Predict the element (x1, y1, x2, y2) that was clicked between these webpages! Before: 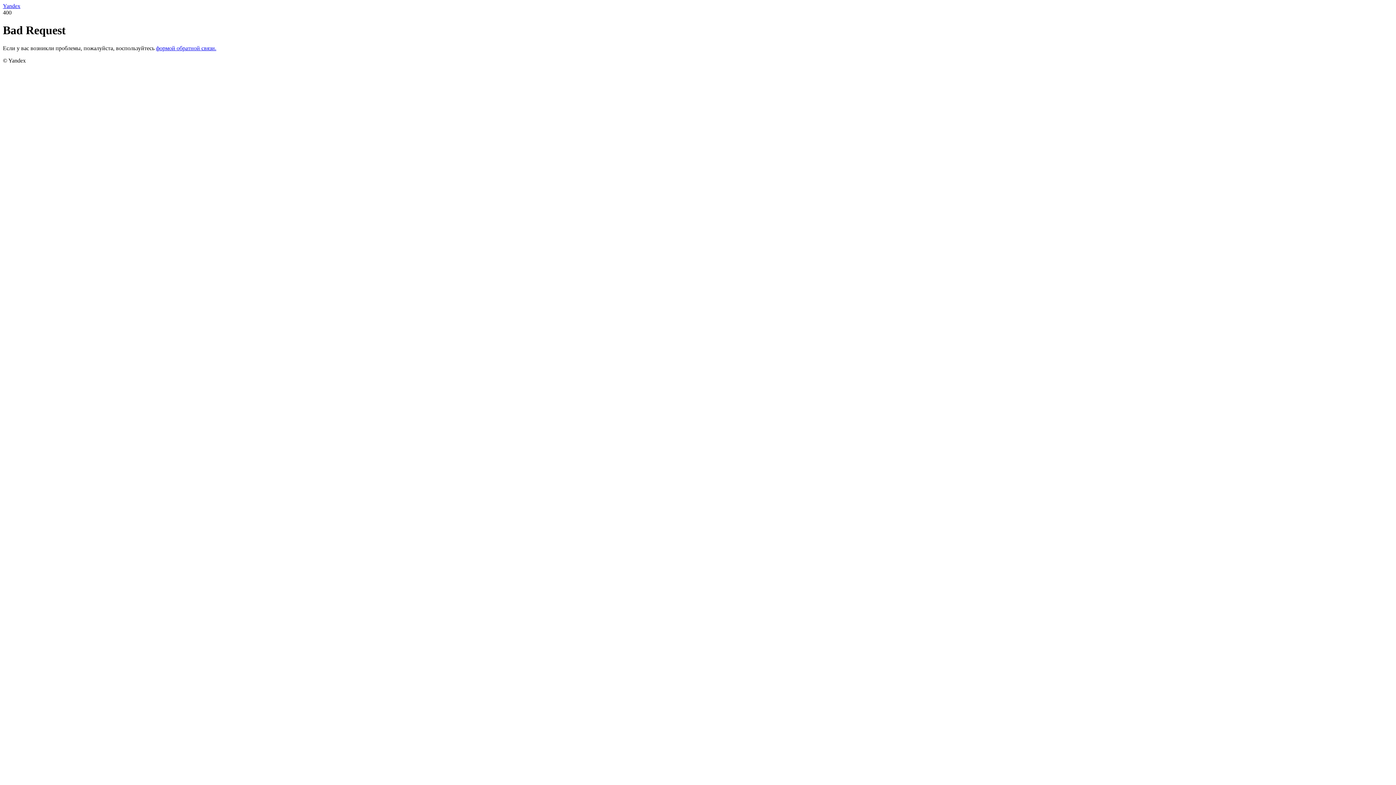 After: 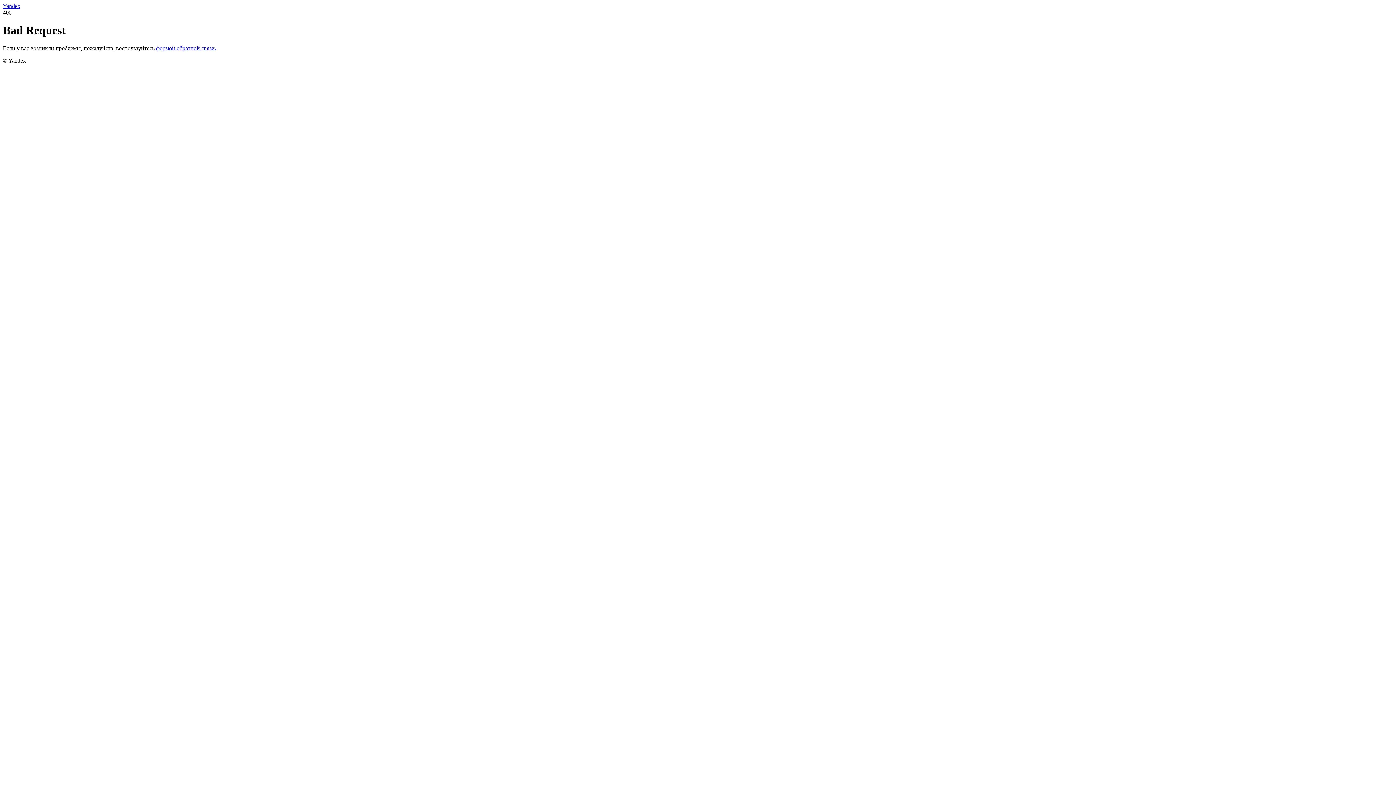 Action: label: Yandex bbox: (2, 2, 20, 9)